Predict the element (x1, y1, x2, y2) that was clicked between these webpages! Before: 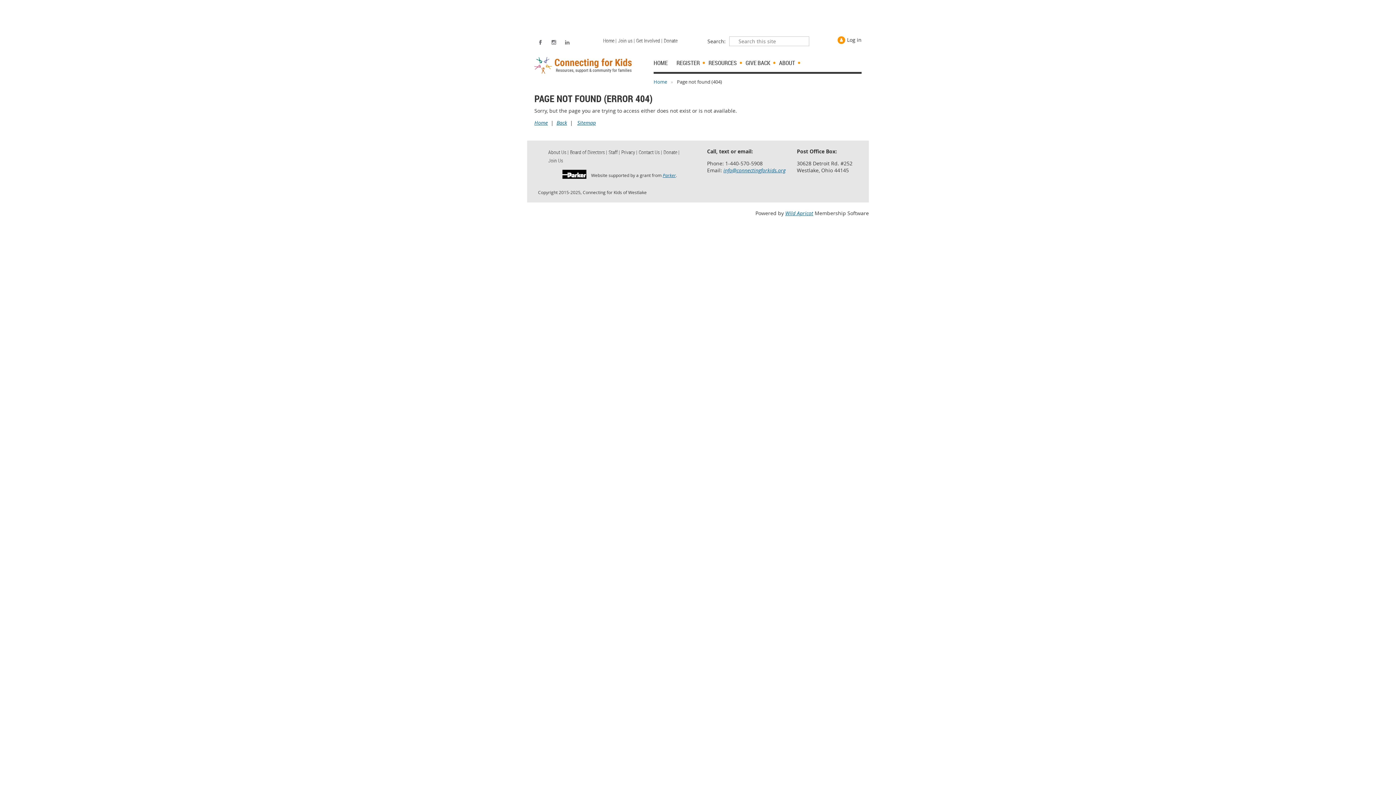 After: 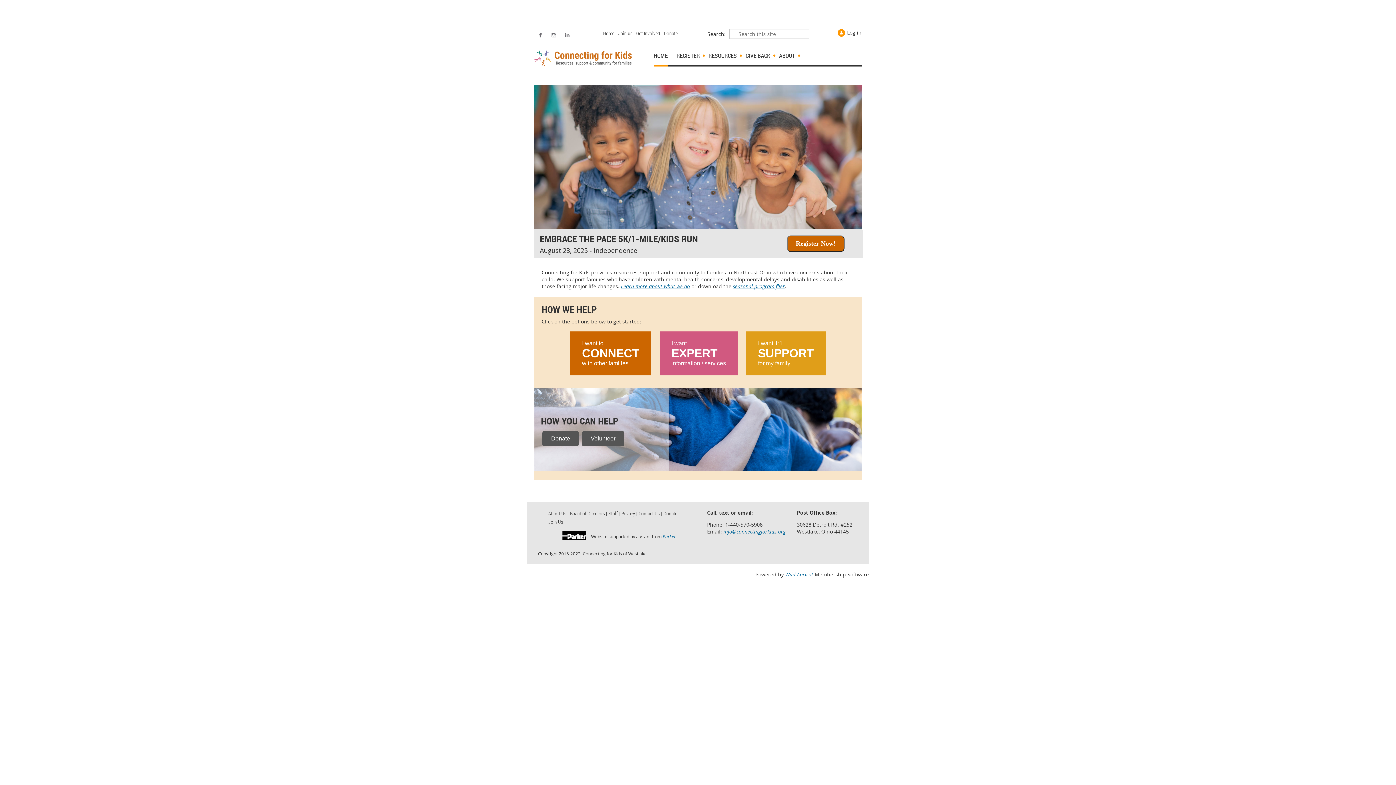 Action: bbox: (653, 57, 676, 72) label: HOME